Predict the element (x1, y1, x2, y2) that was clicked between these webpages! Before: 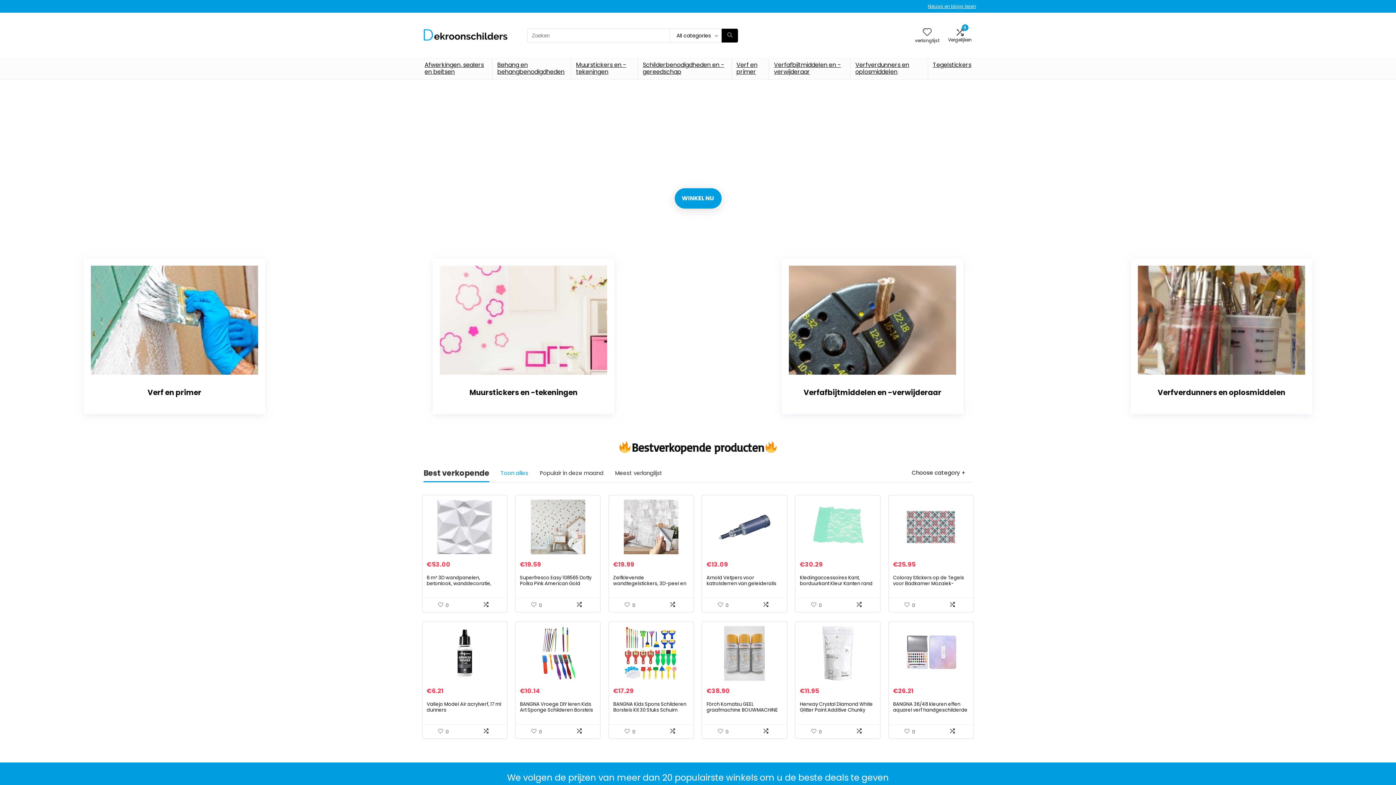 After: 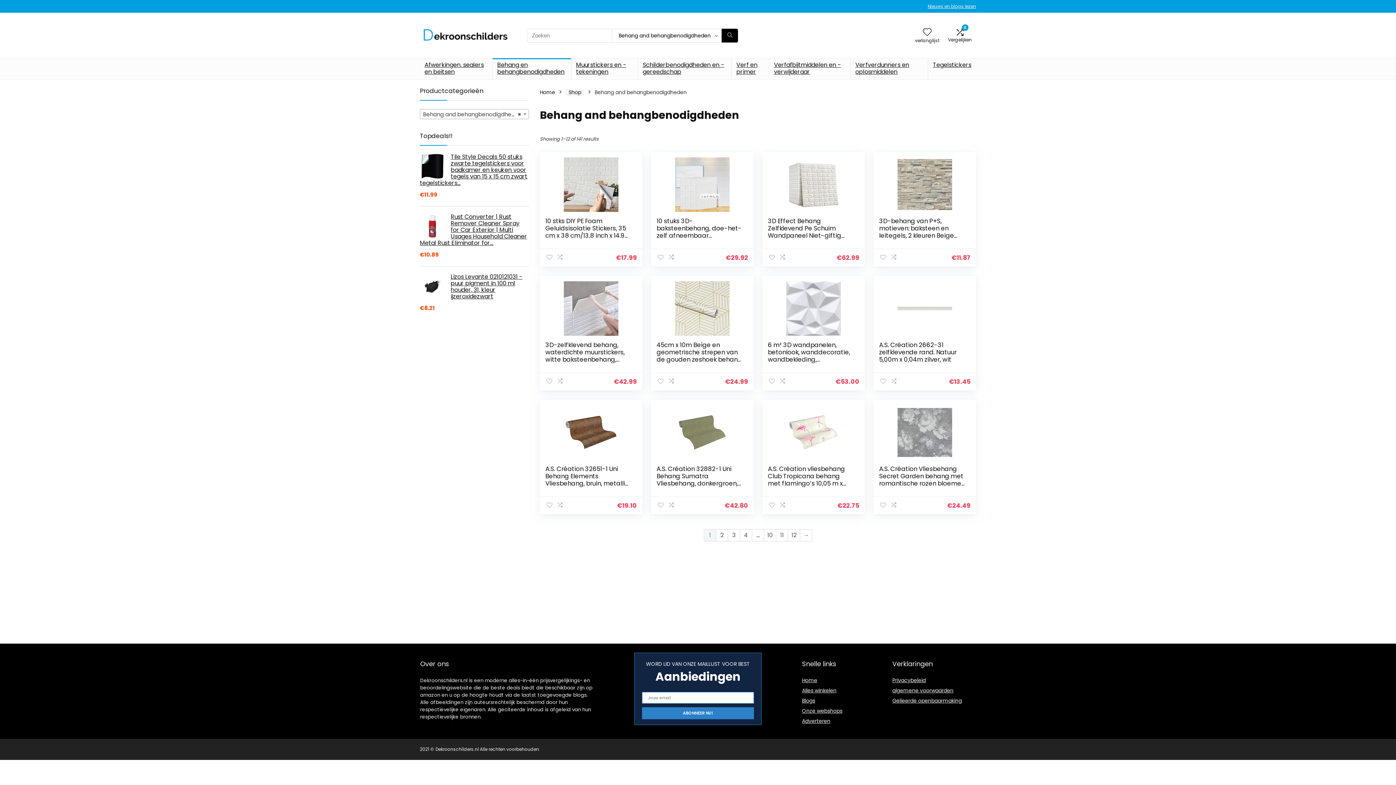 Action: bbox: (492, 58, 571, 79) label: Behang en behangbenodigdheden